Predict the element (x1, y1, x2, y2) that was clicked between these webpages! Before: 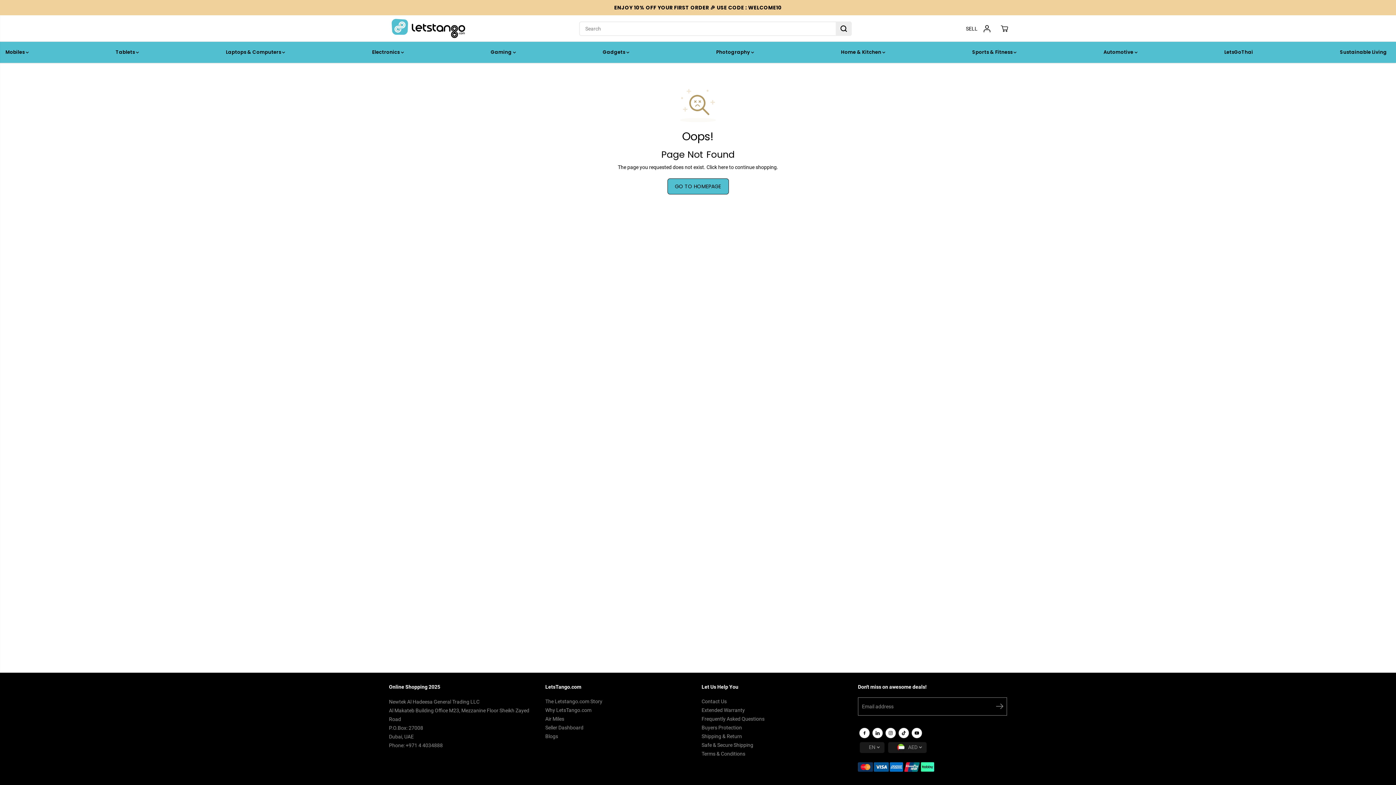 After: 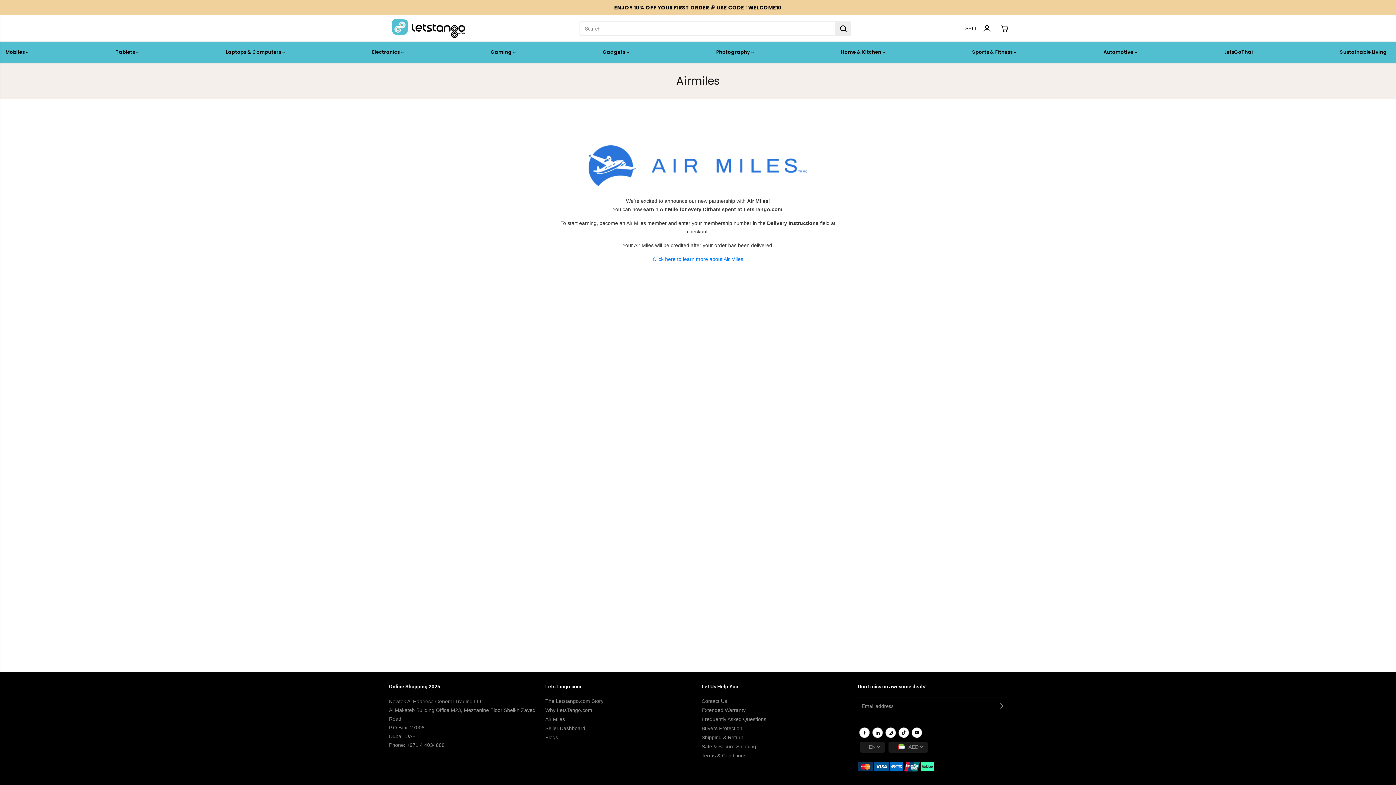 Action: label: Air Miles bbox: (545, 715, 564, 723)